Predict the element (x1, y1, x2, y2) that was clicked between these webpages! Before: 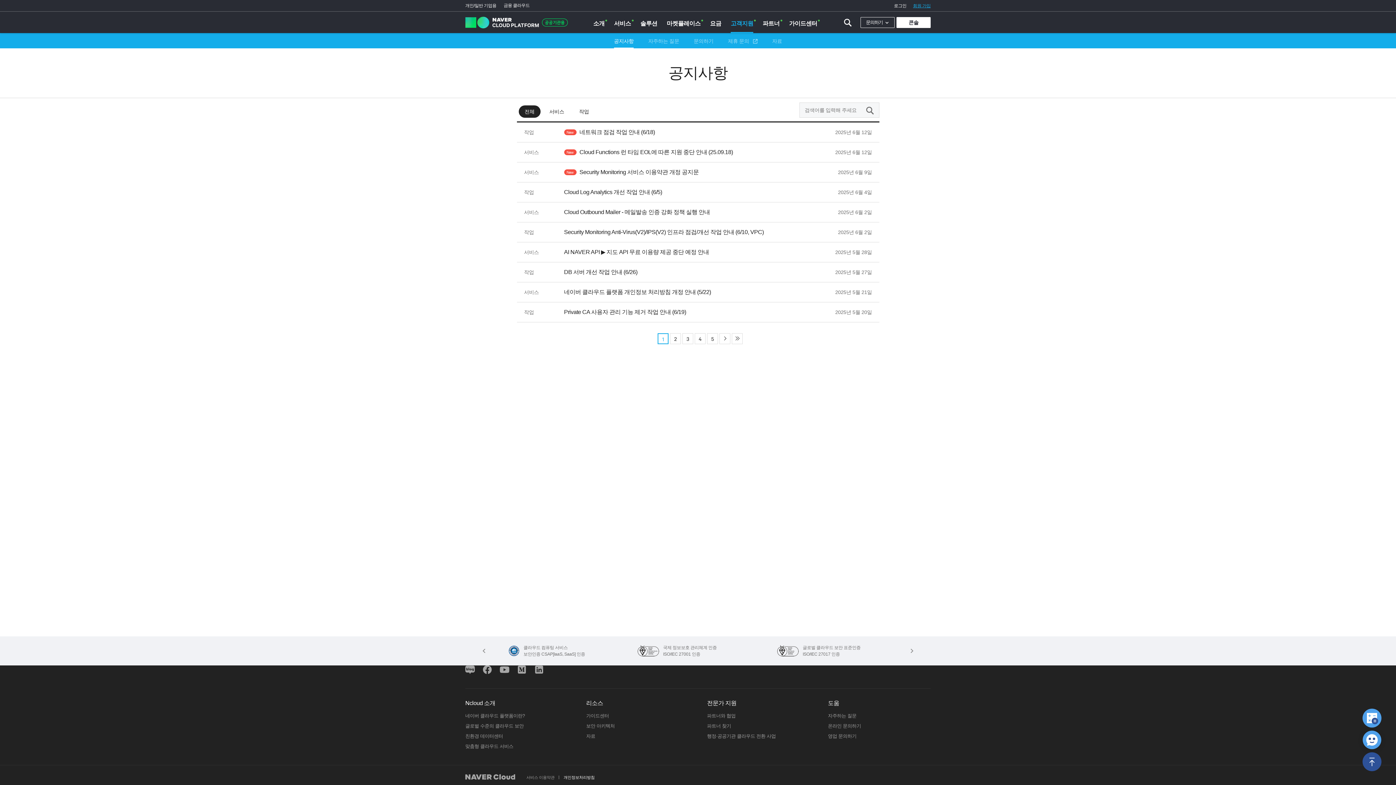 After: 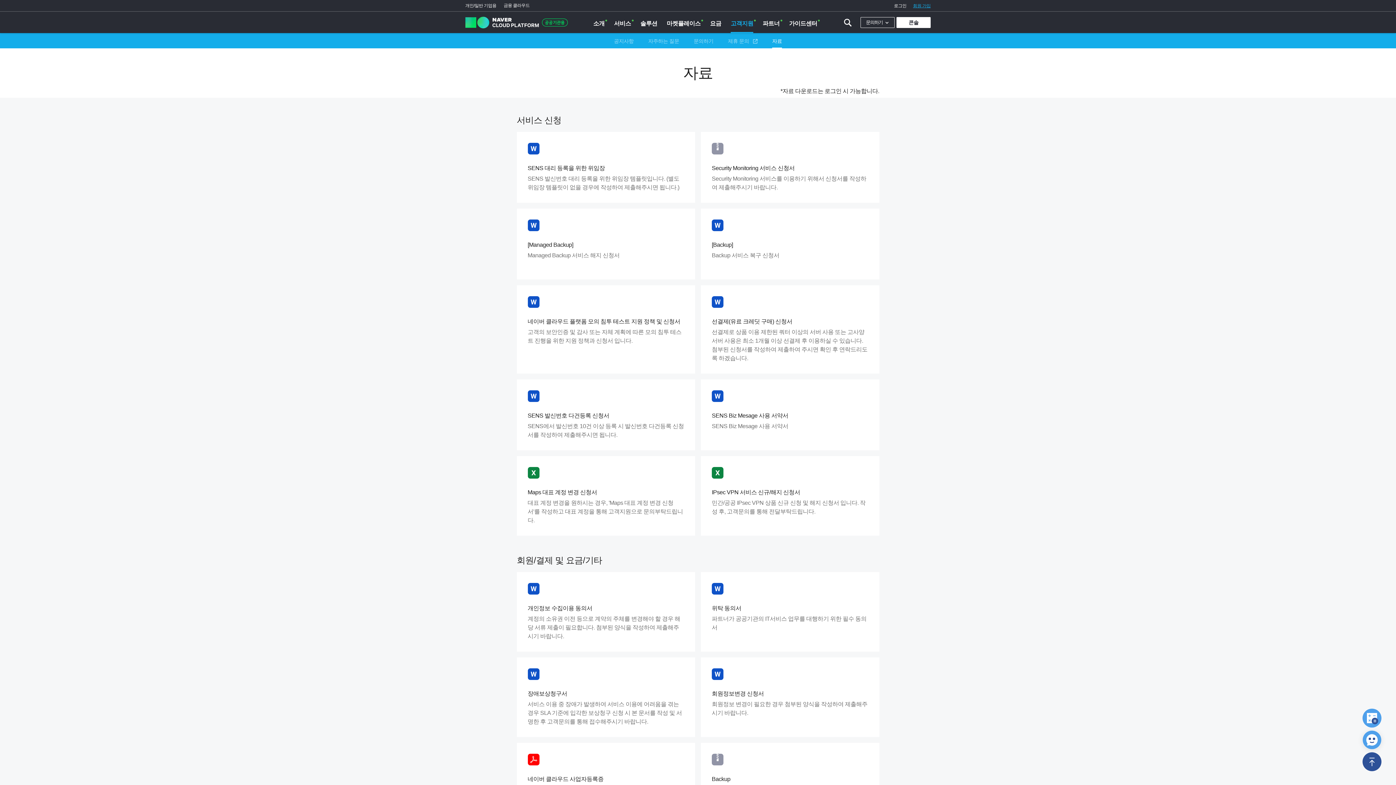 Action: label: 자료 bbox: (586, 731, 689, 741)